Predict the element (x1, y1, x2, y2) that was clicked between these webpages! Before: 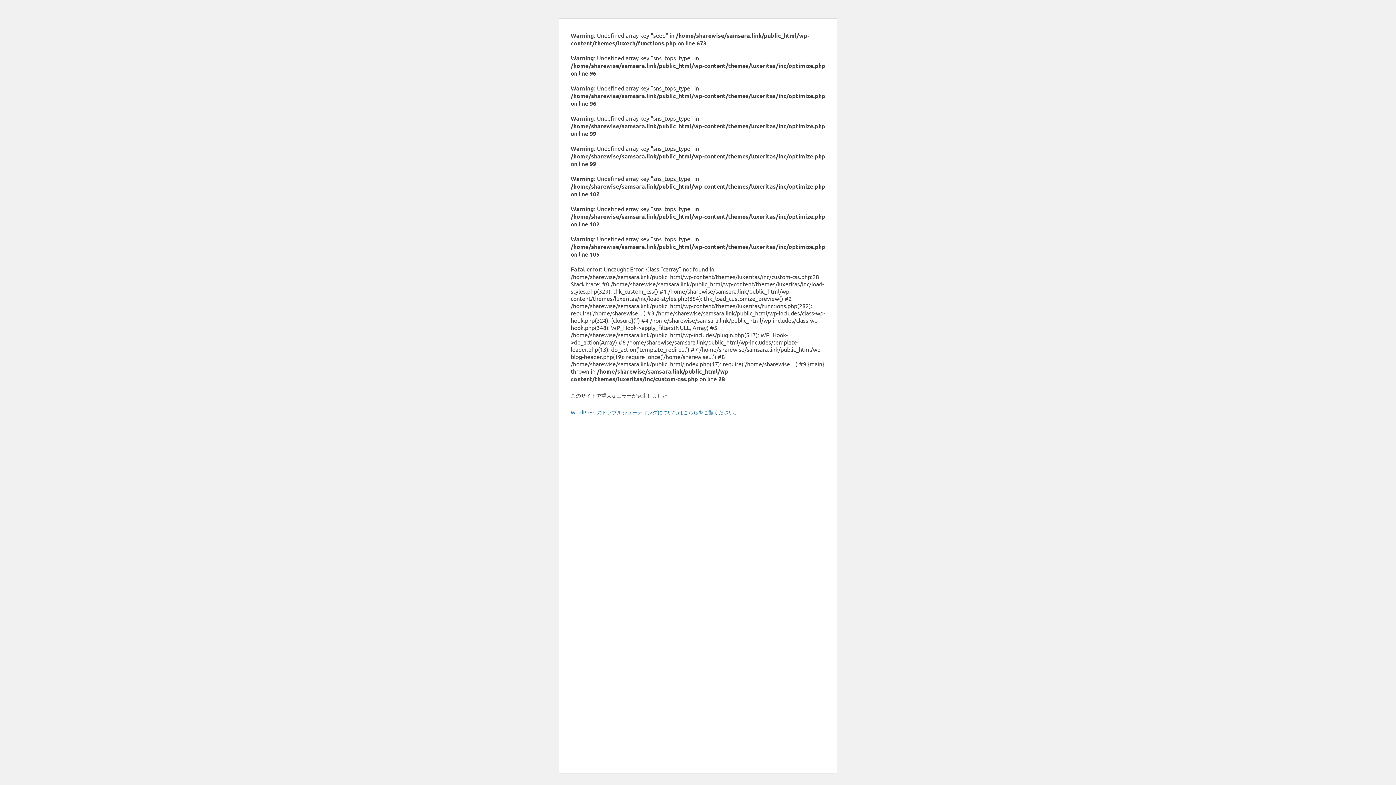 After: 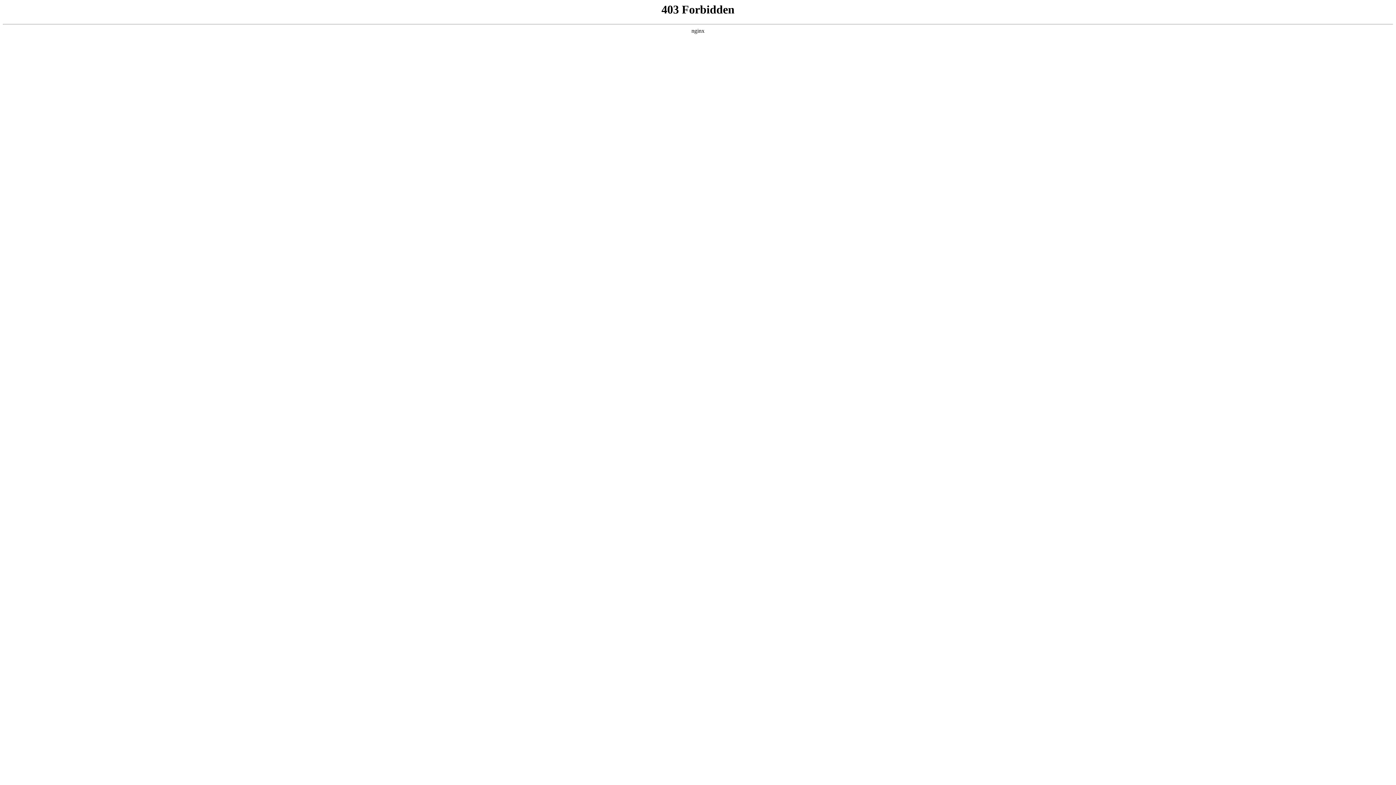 Action: bbox: (570, 409, 739, 415) label: WordPress のトラブルシューティングについてはこちらをご覧ください。